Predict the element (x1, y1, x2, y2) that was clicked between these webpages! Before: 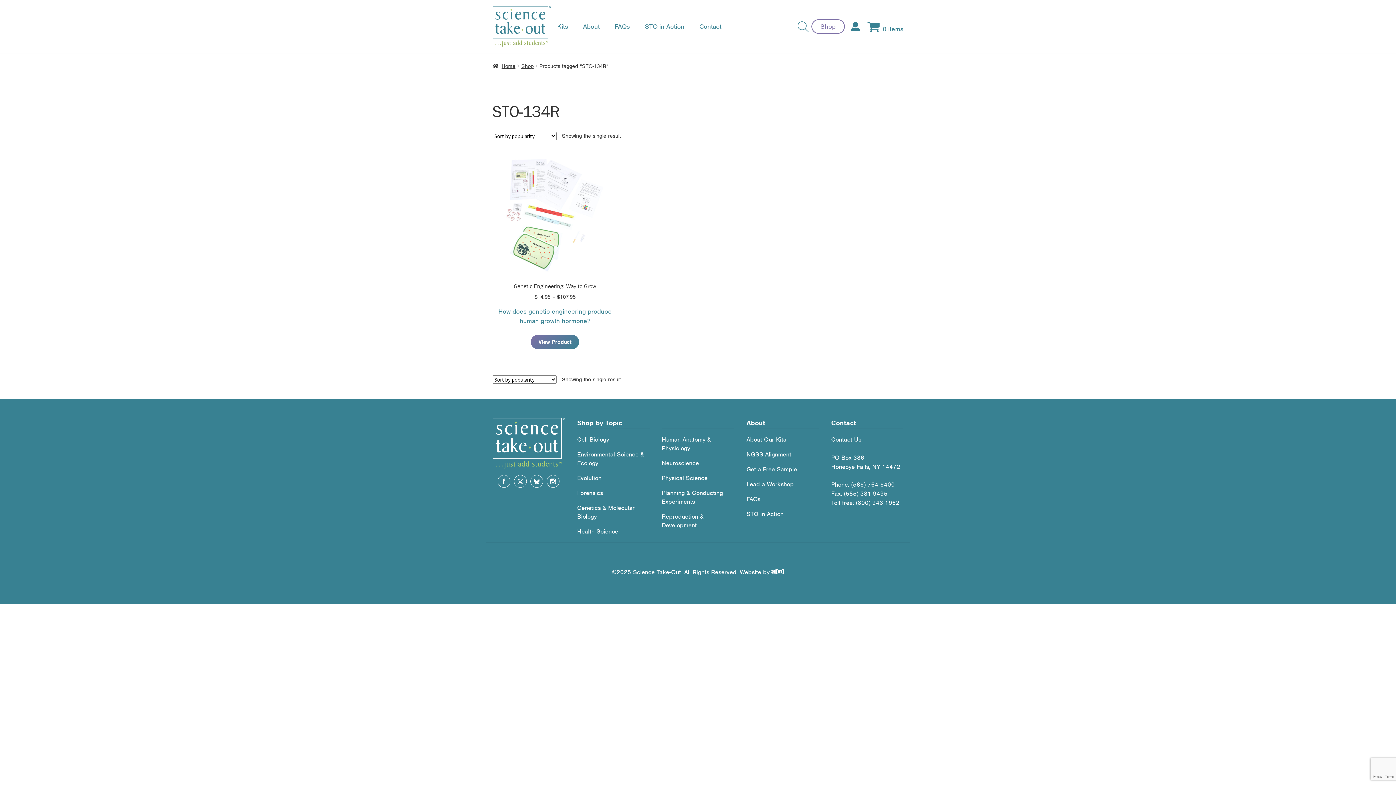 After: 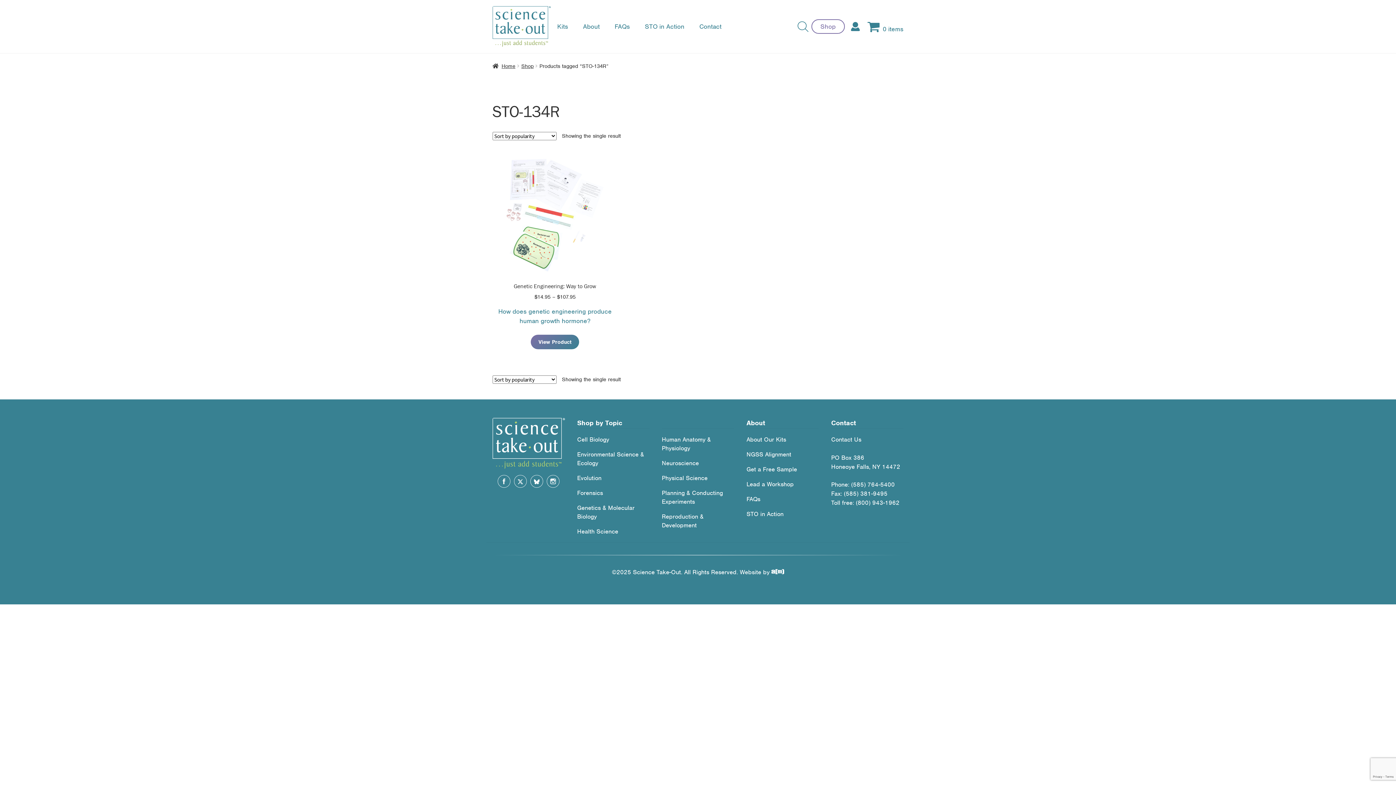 Action: bbox: (546, 482, 559, 489)